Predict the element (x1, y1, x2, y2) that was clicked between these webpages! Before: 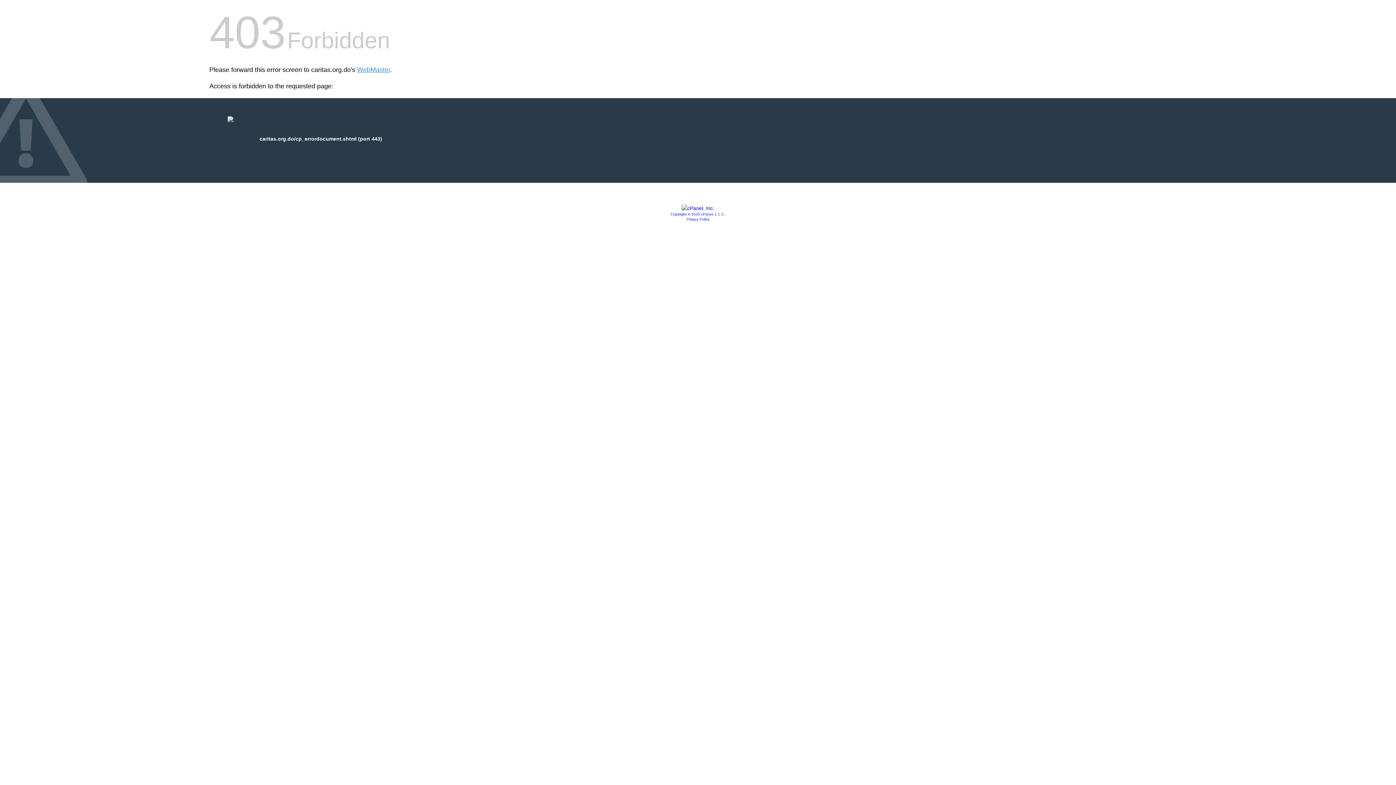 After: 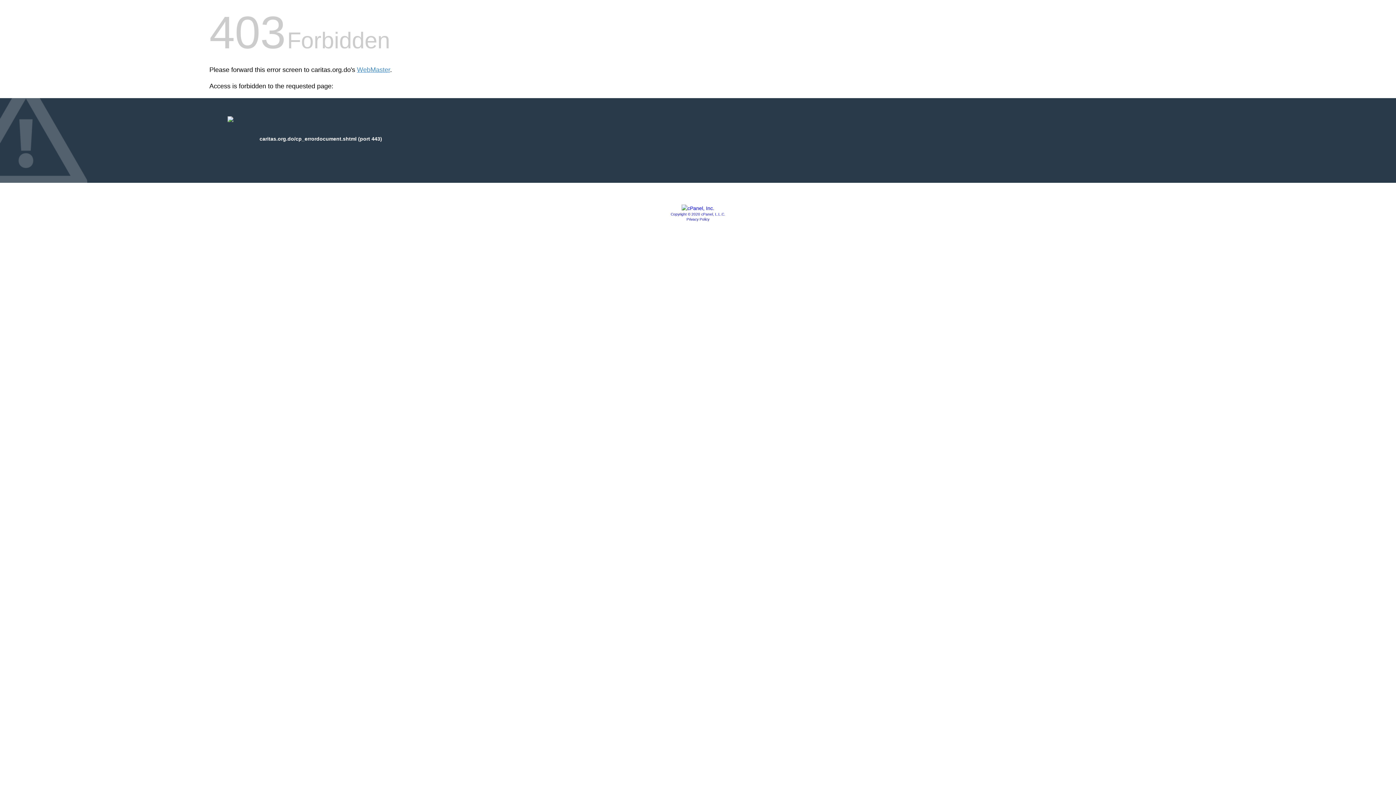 Action: label: Privacy Policy bbox: (686, 217, 709, 221)